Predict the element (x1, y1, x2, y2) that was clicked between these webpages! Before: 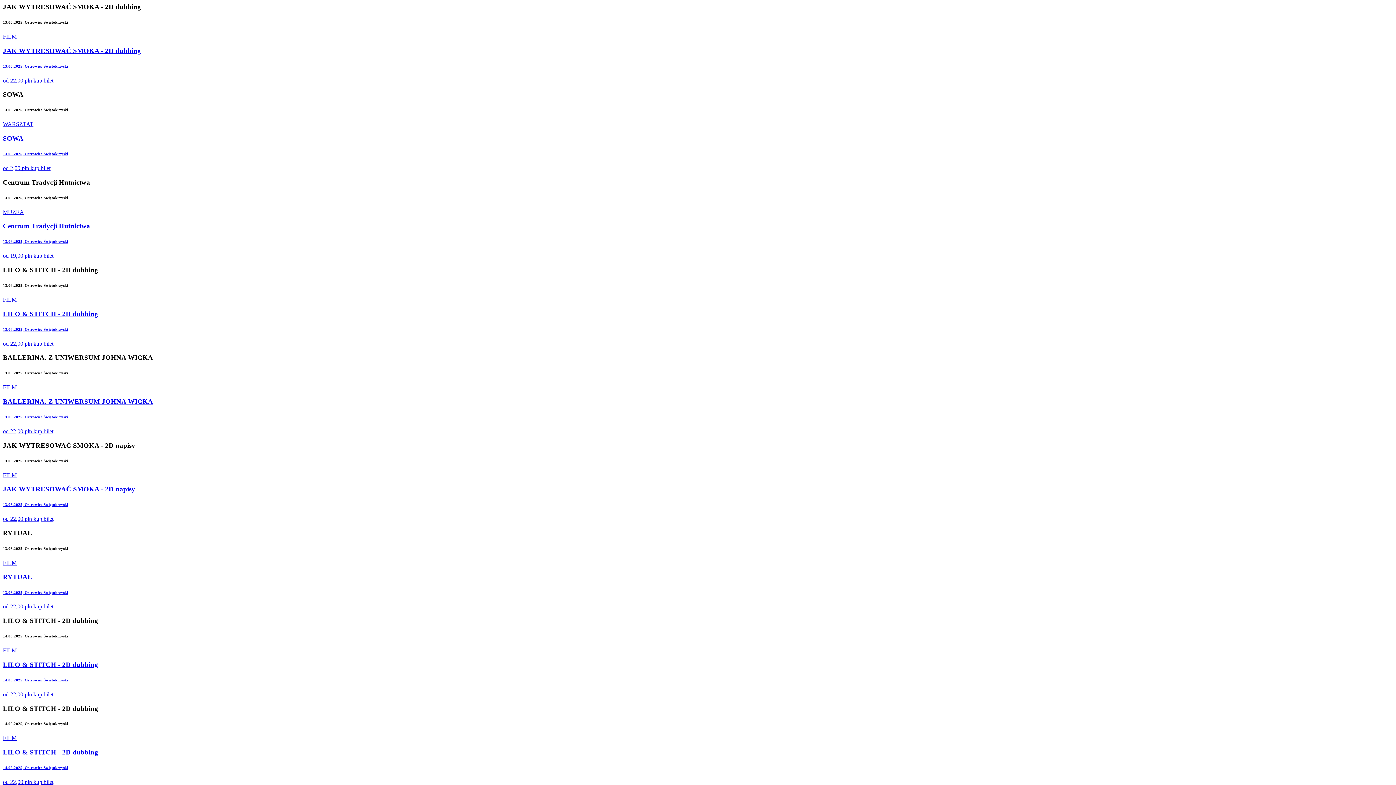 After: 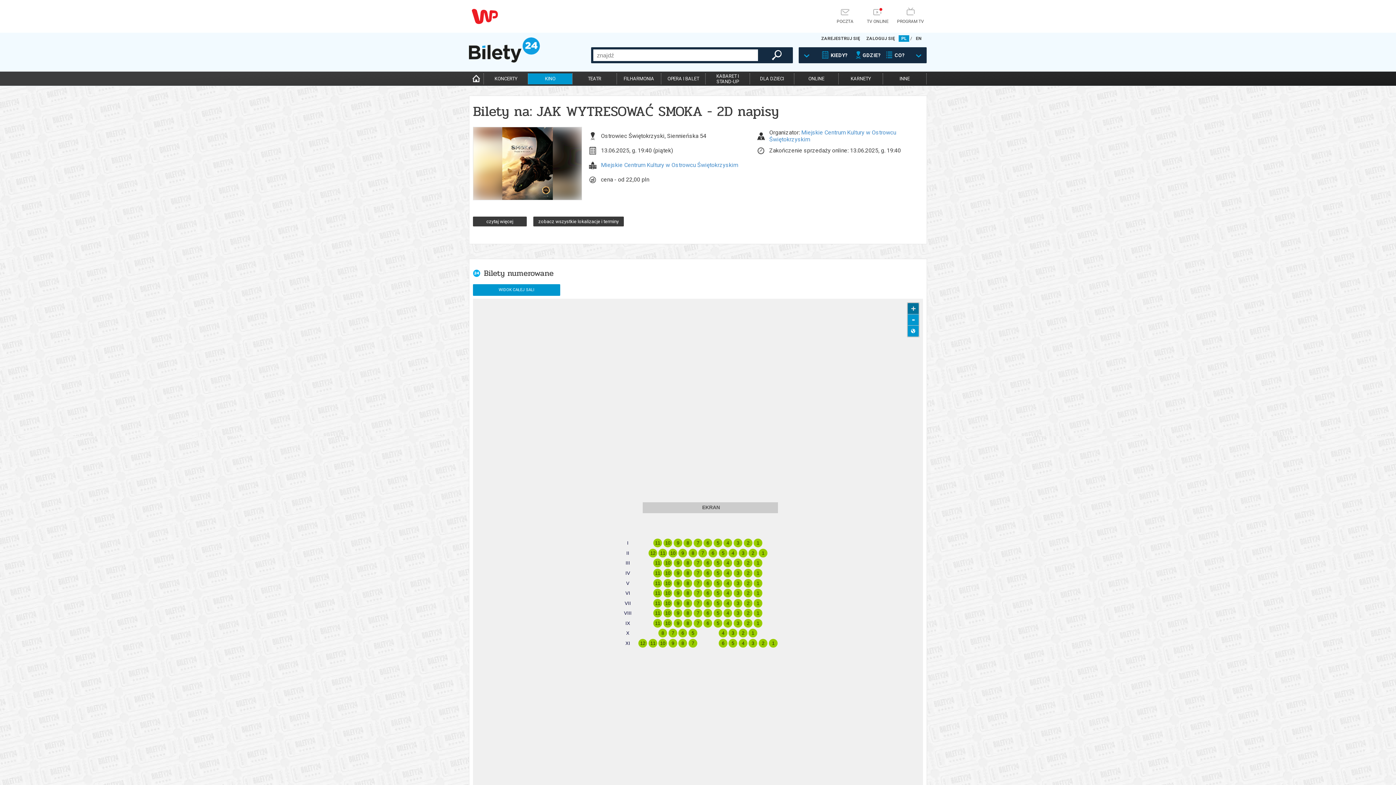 Action: bbox: (33, 516, 53, 522) label: kup bilet